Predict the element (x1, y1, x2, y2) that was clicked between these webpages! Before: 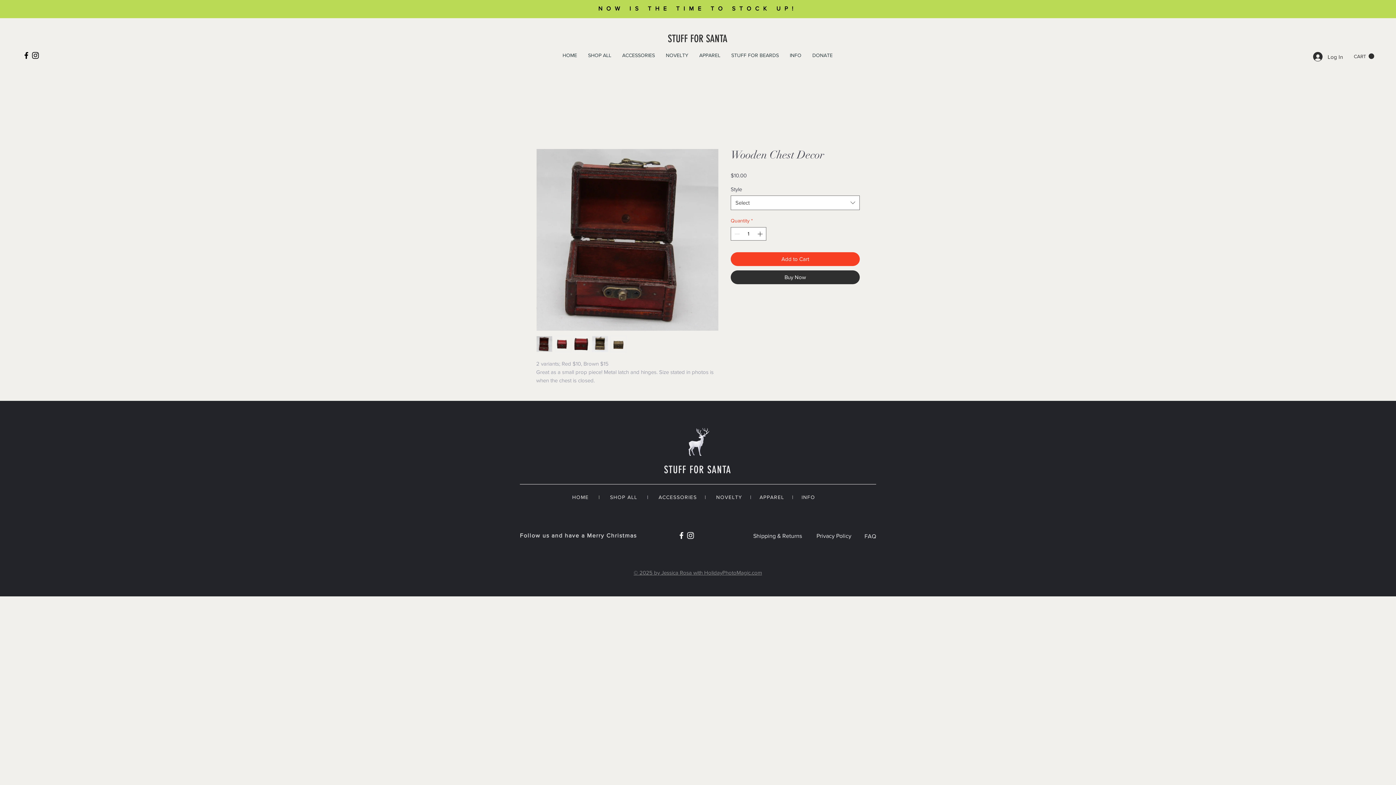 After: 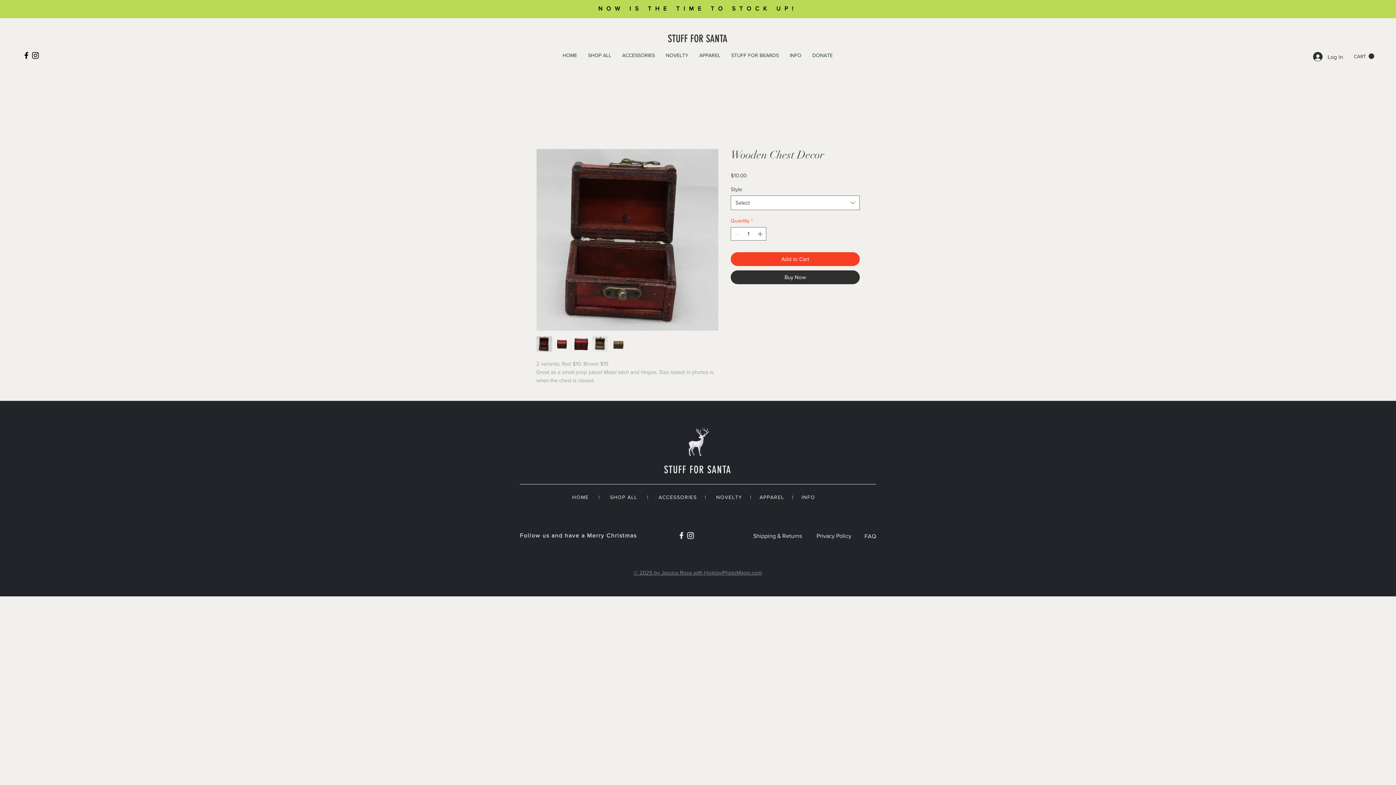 Action: bbox: (610, 336, 626, 352)